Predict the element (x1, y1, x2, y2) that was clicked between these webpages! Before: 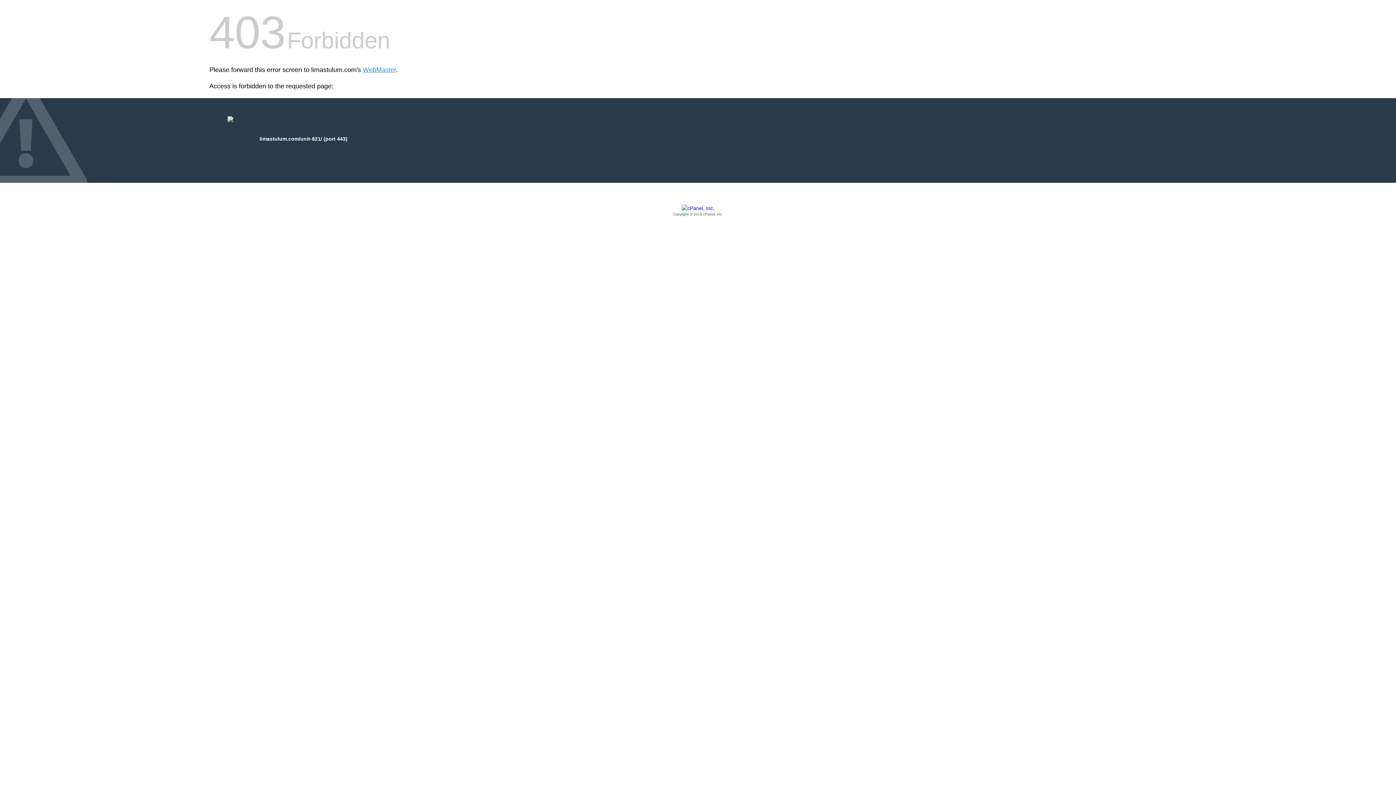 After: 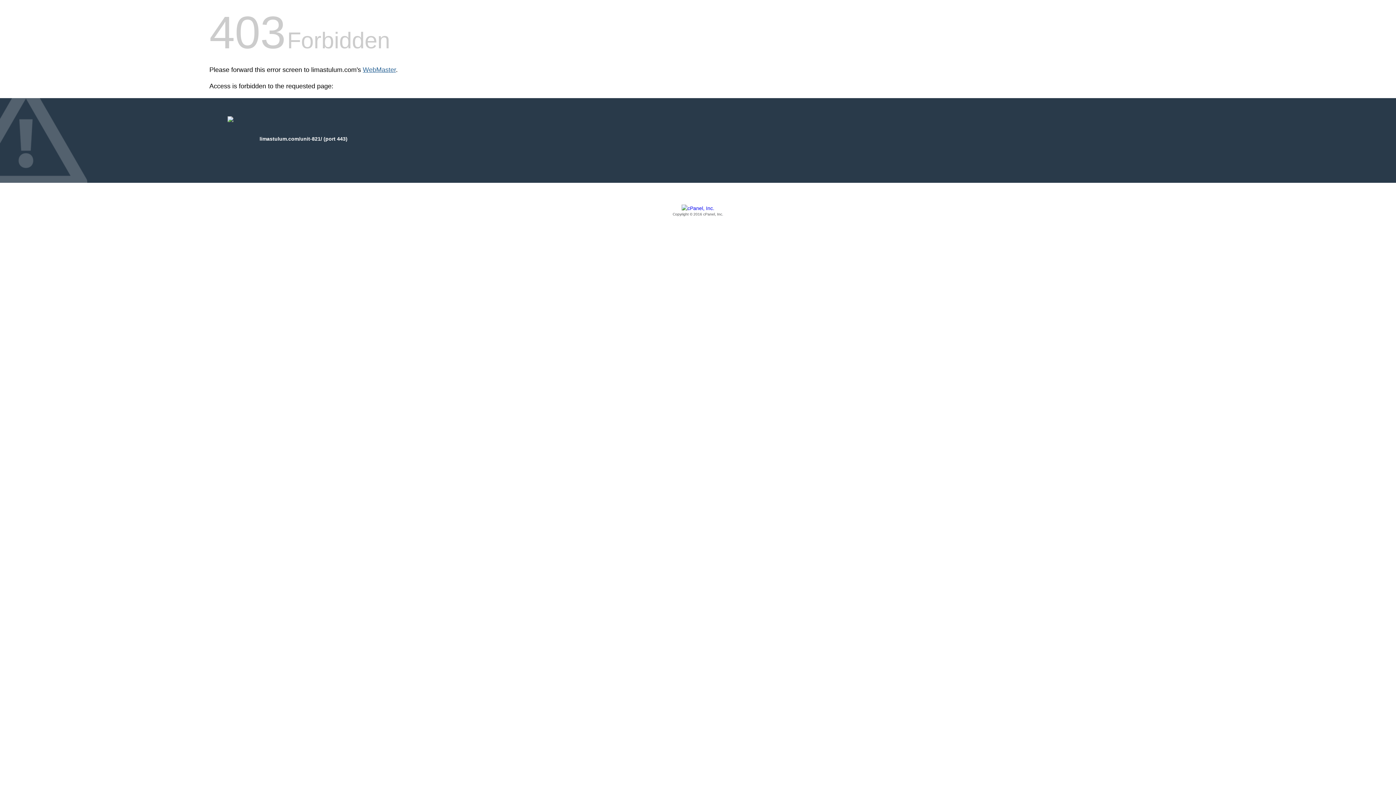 Action: bbox: (362, 66, 396, 73) label: WebMaster